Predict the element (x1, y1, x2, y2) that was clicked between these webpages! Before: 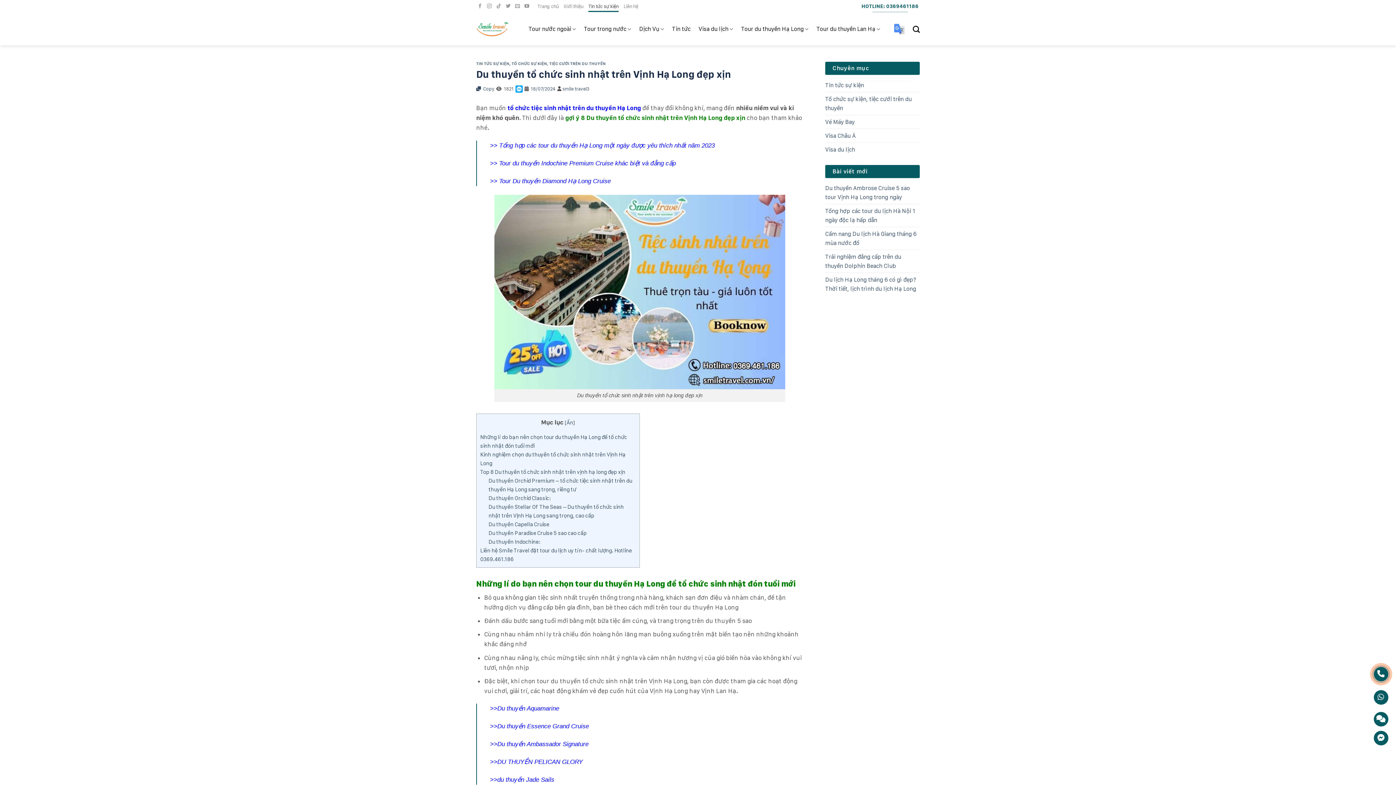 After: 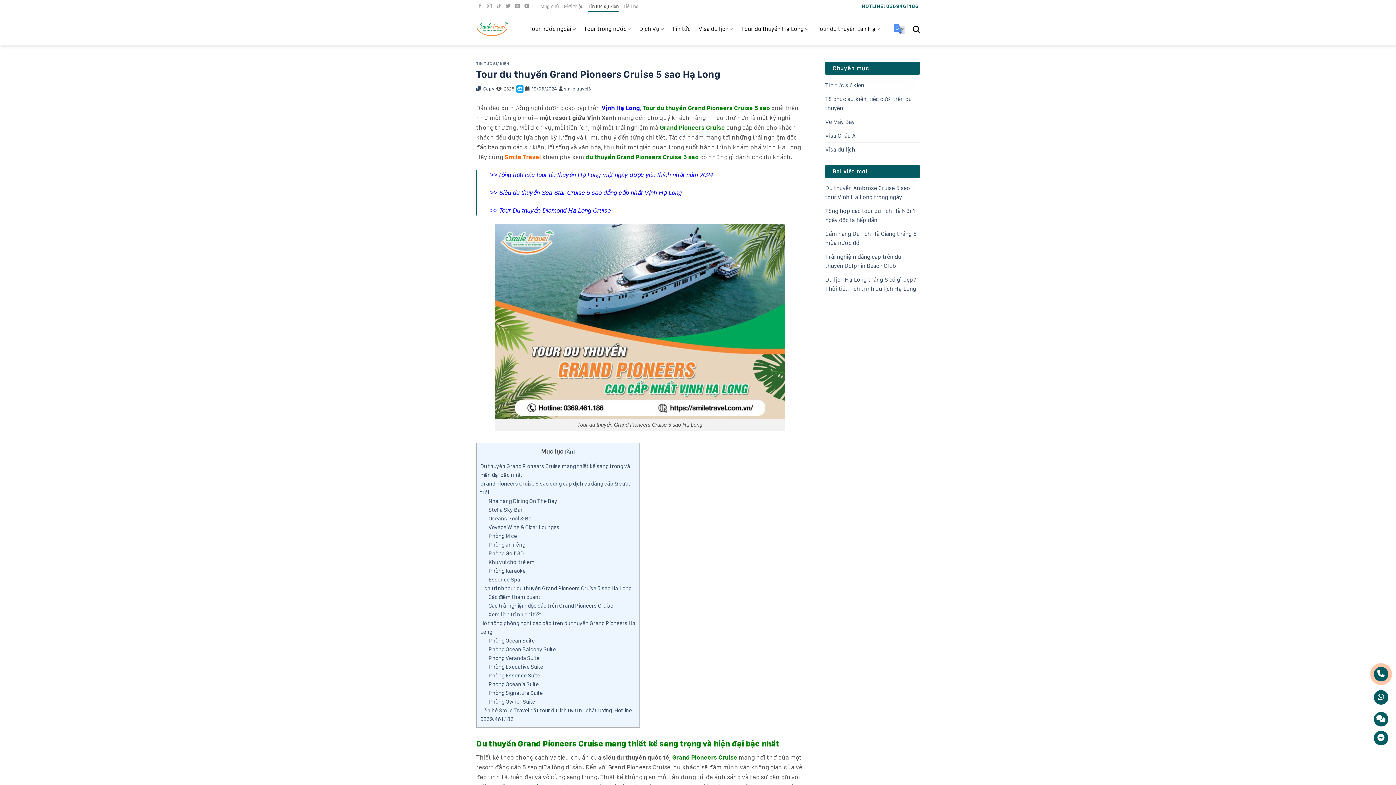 Action: bbox: (497, 723, 589, 730) label: Du thuyền Essence Grand Cruise